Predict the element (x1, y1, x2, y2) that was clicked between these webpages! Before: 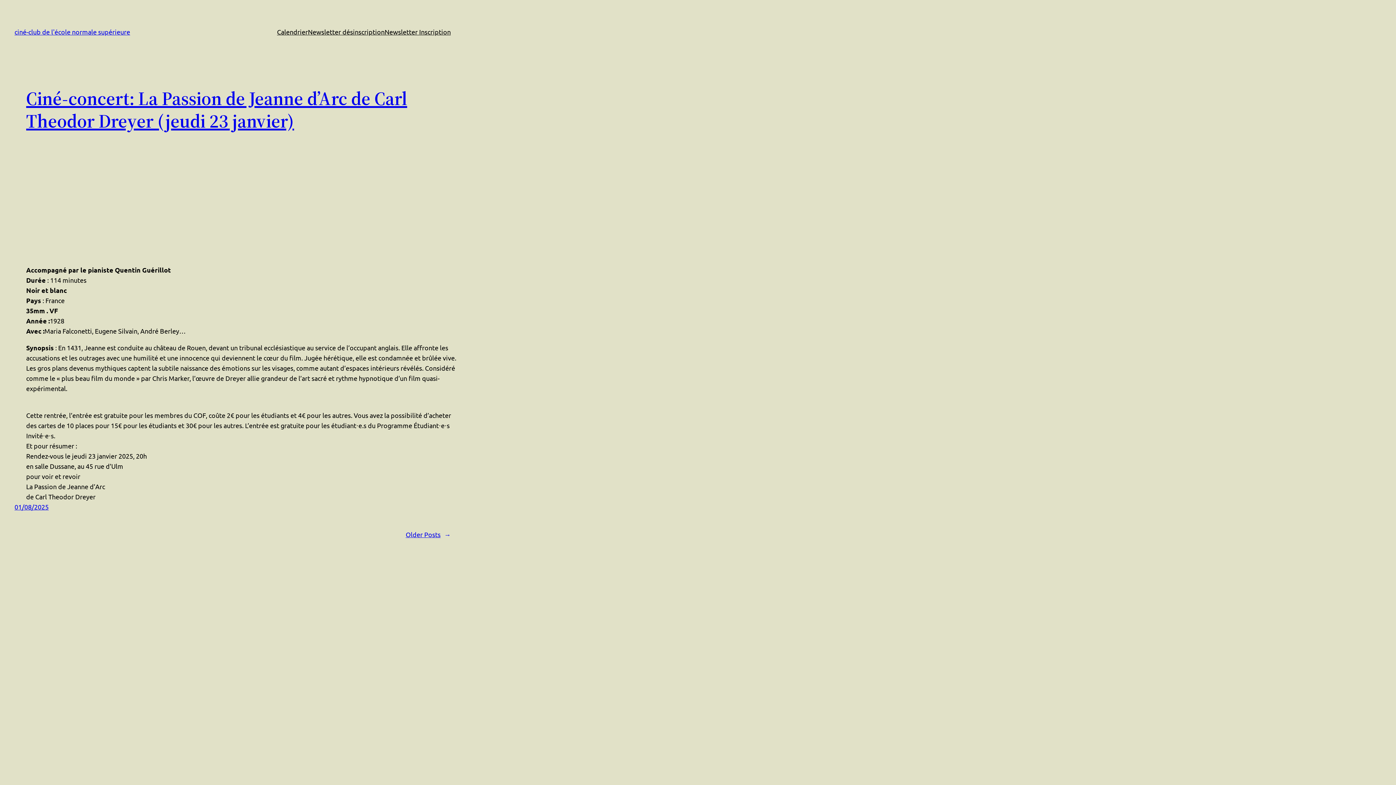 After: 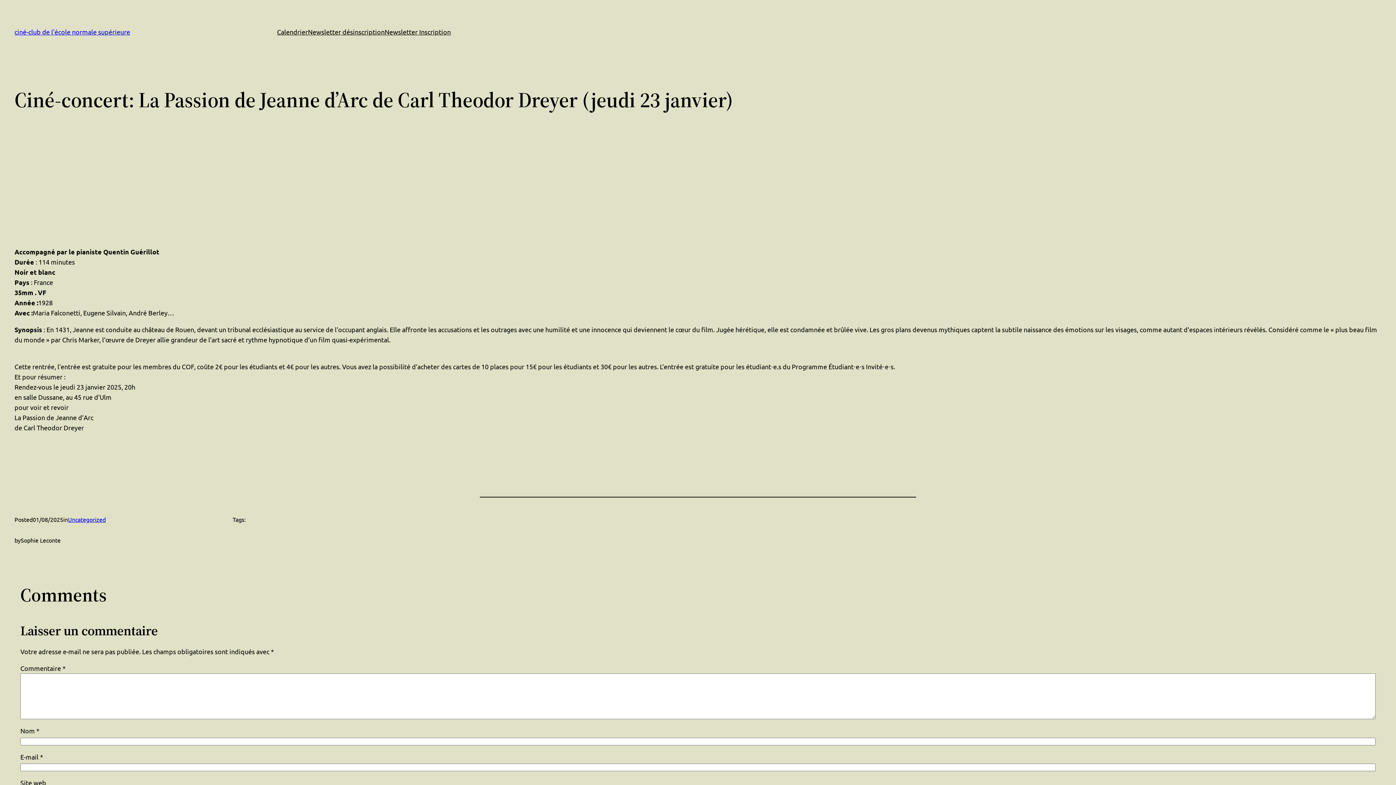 Action: label: 01/08/2025 bbox: (14, 503, 48, 510)